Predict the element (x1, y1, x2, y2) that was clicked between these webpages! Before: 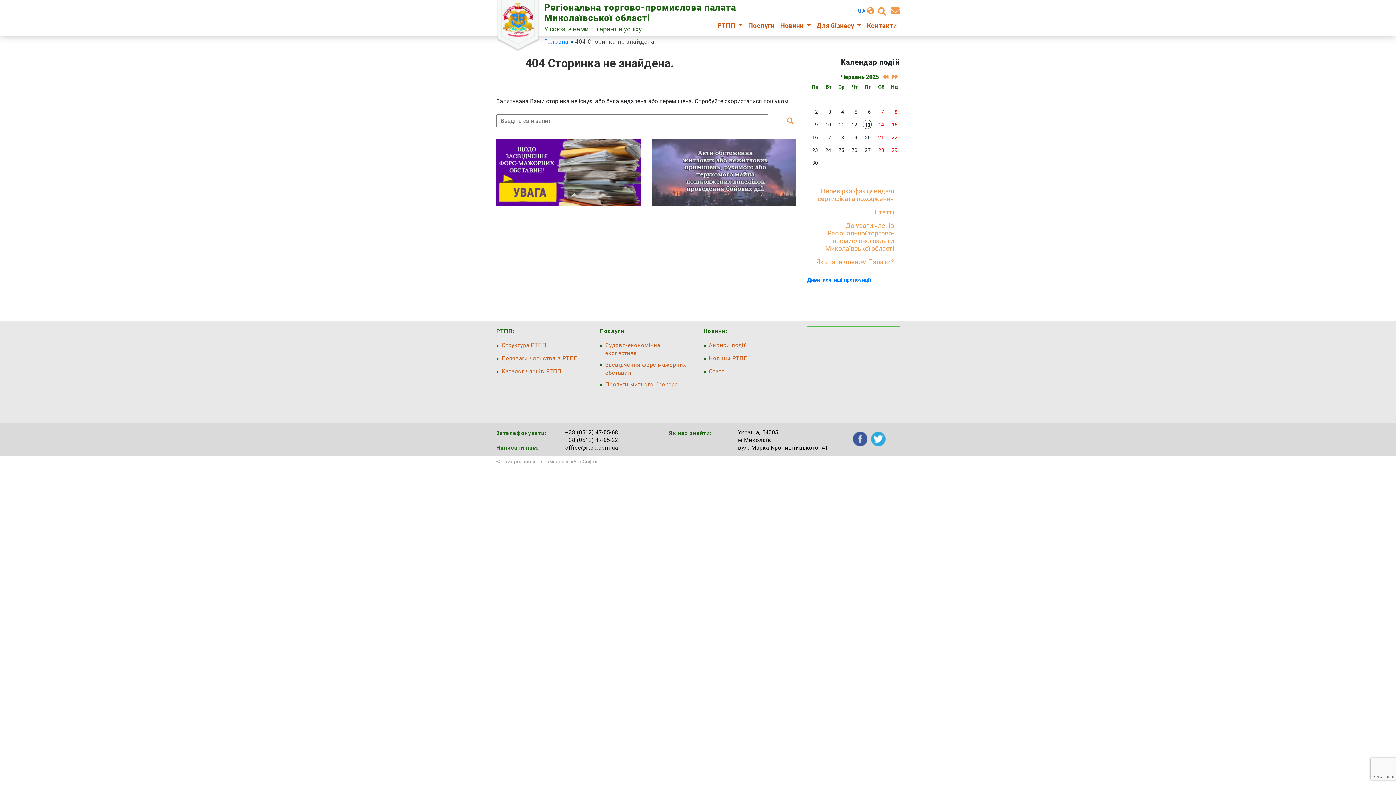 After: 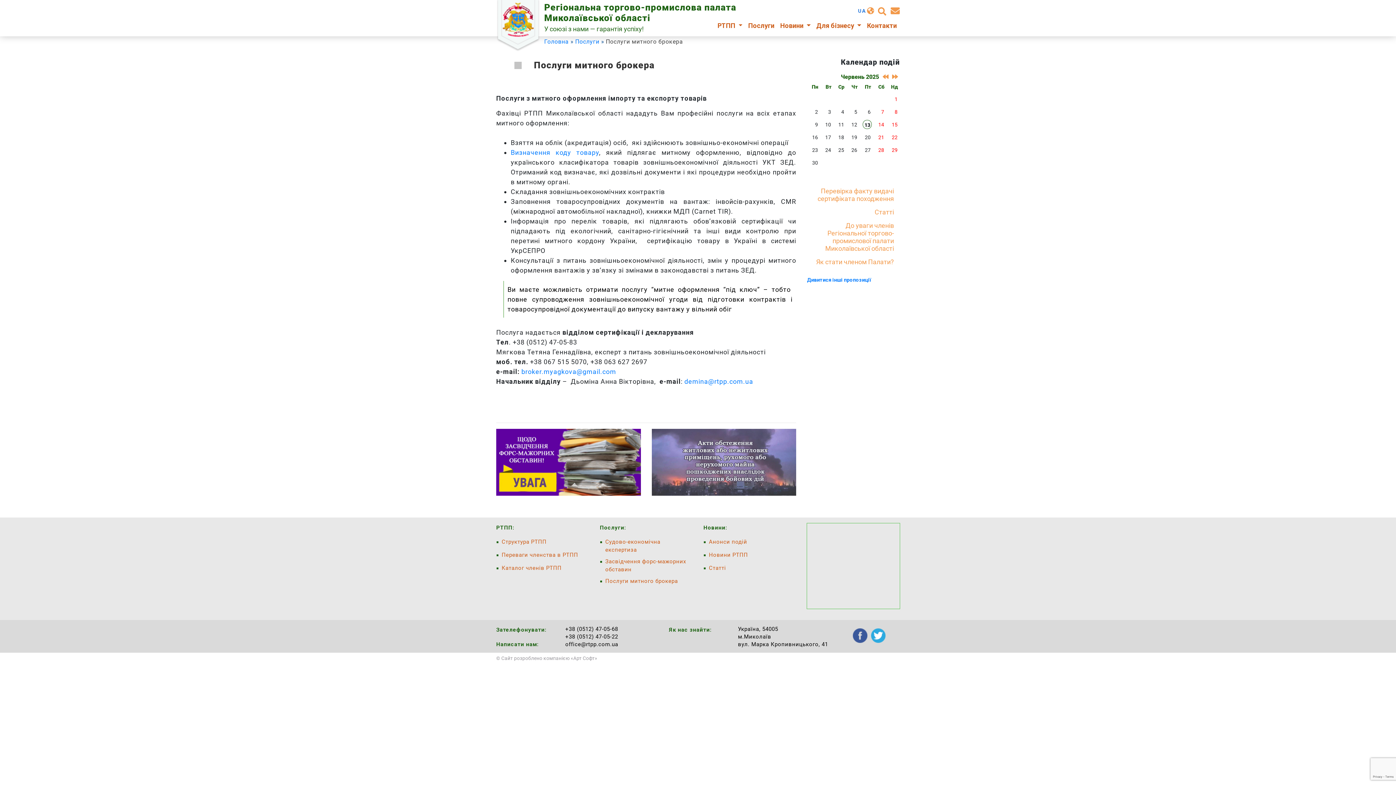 Action: bbox: (605, 381, 678, 388) label: Послуги митного брокера